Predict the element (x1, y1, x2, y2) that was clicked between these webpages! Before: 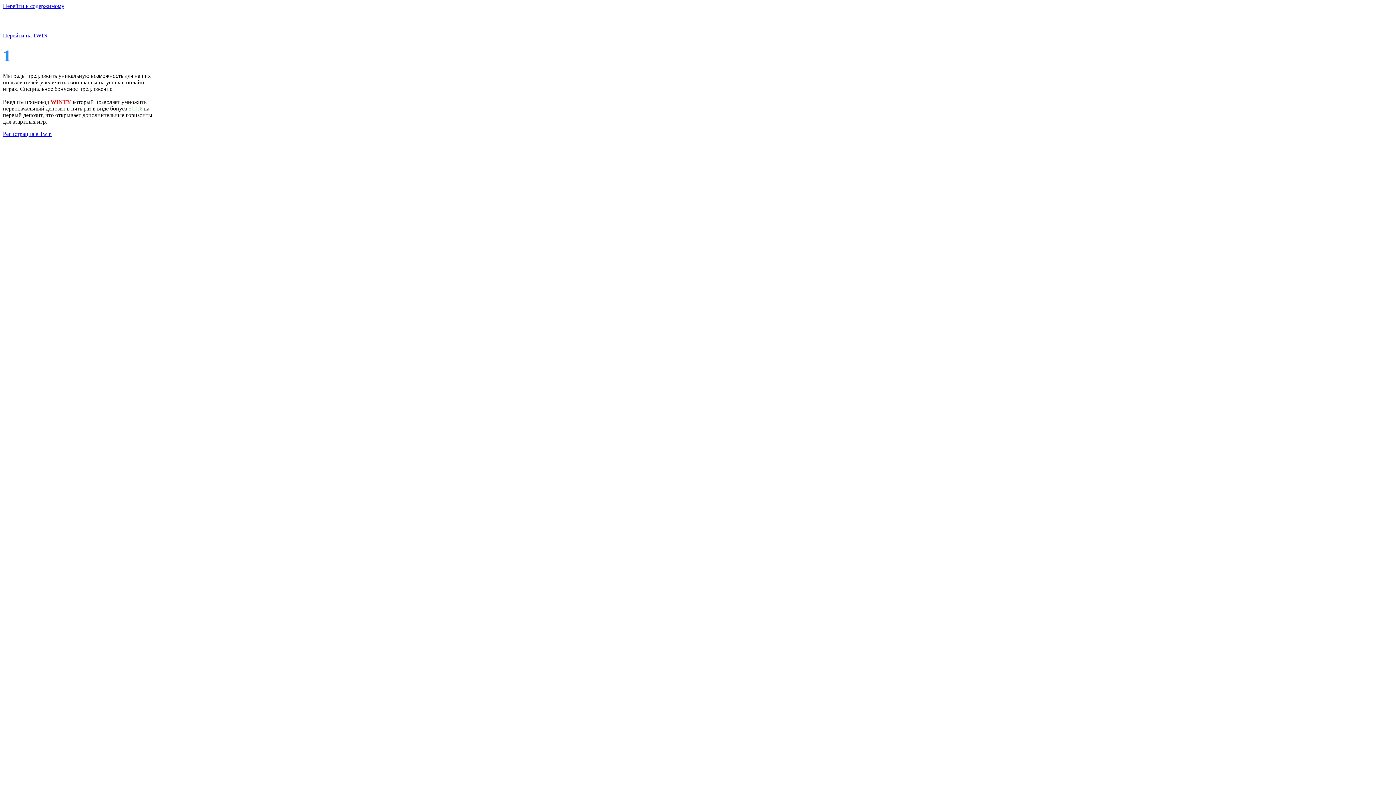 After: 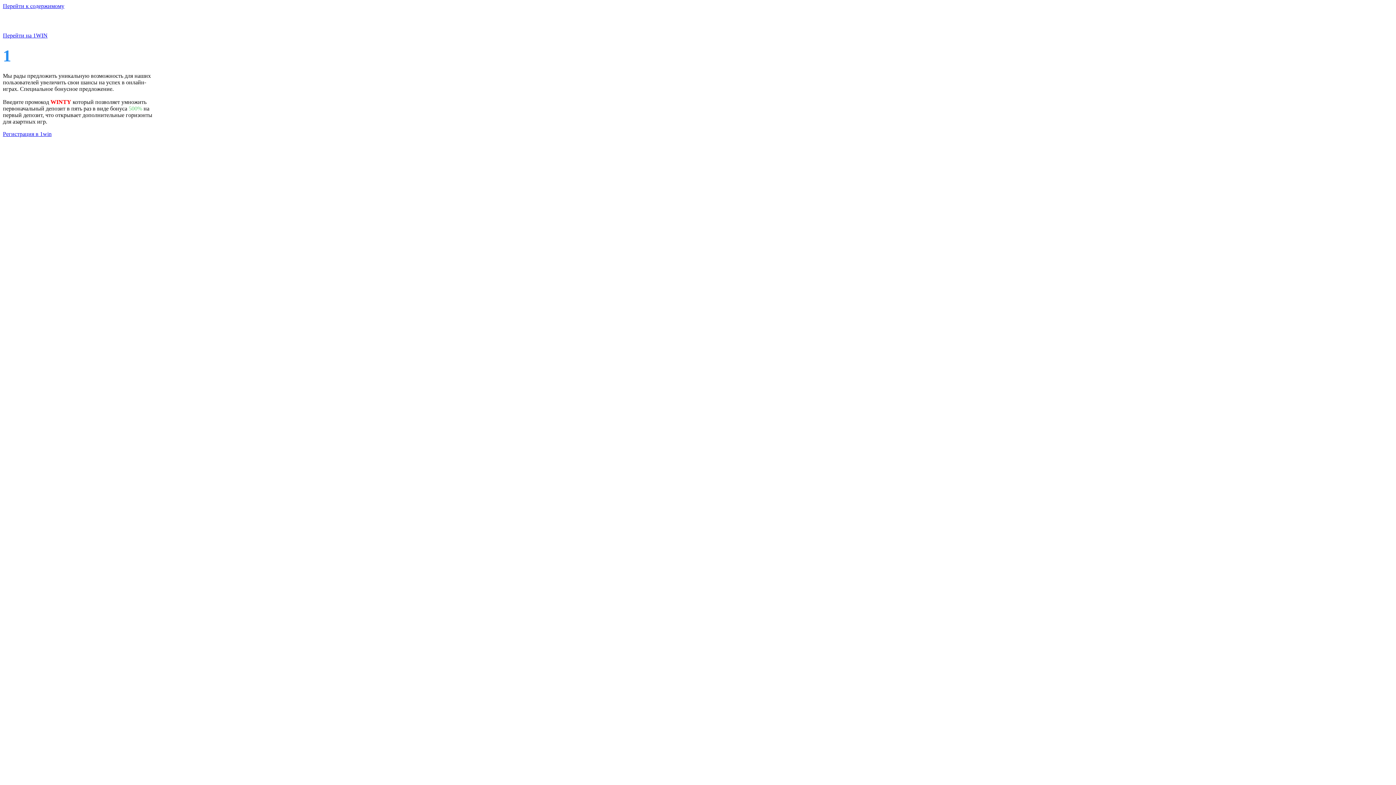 Action: bbox: (2, 130, 51, 137) label: Регистрация в 1win